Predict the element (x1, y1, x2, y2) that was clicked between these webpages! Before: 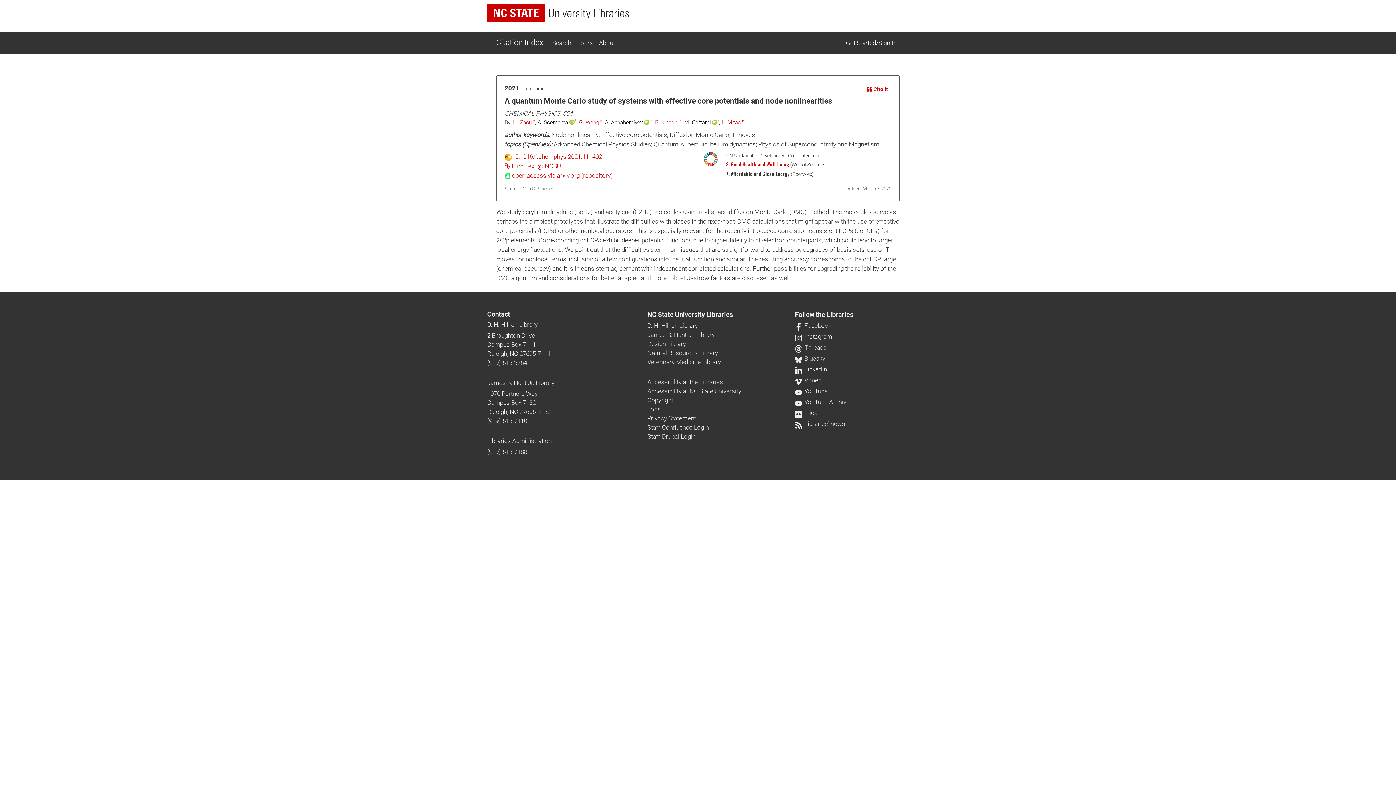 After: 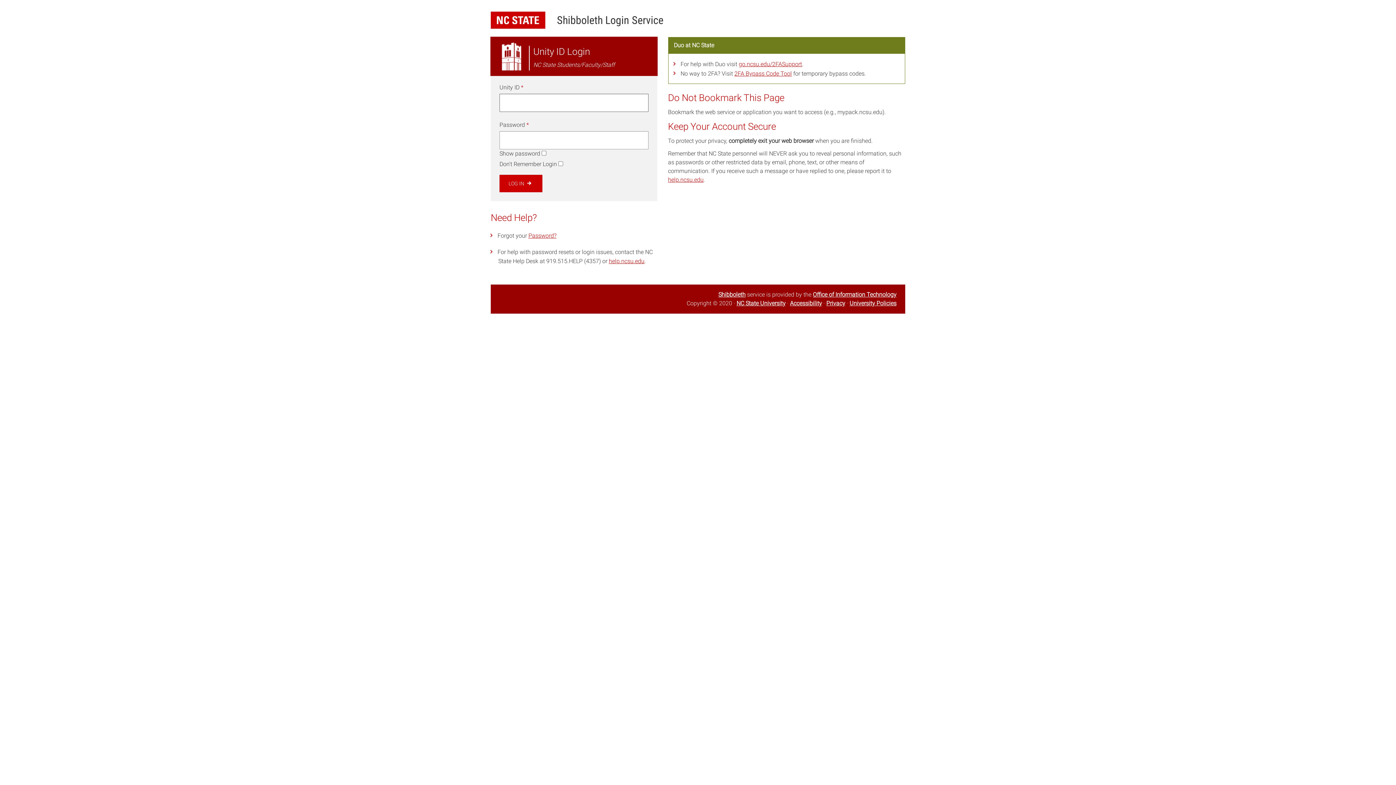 Action: label: Tours bbox: (574, 35, 596, 50)